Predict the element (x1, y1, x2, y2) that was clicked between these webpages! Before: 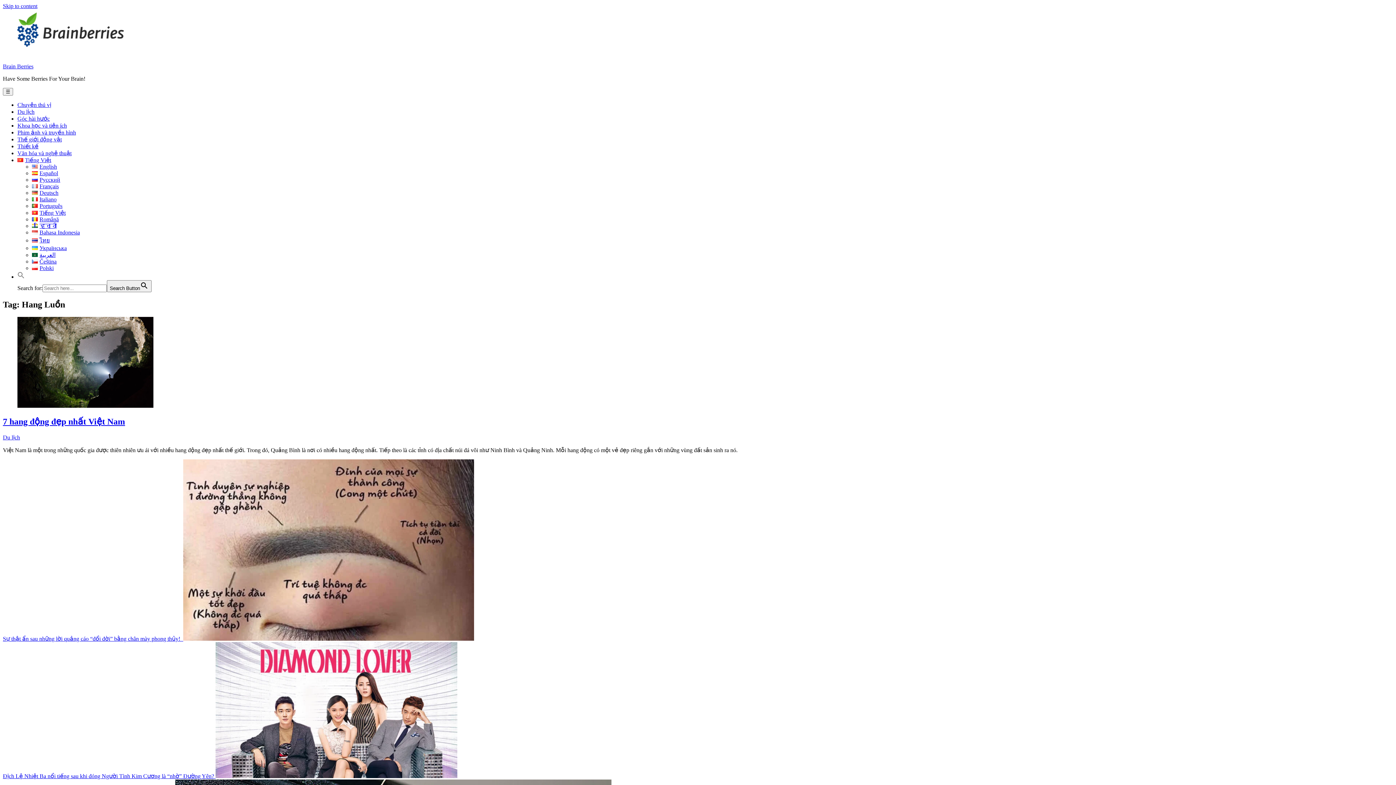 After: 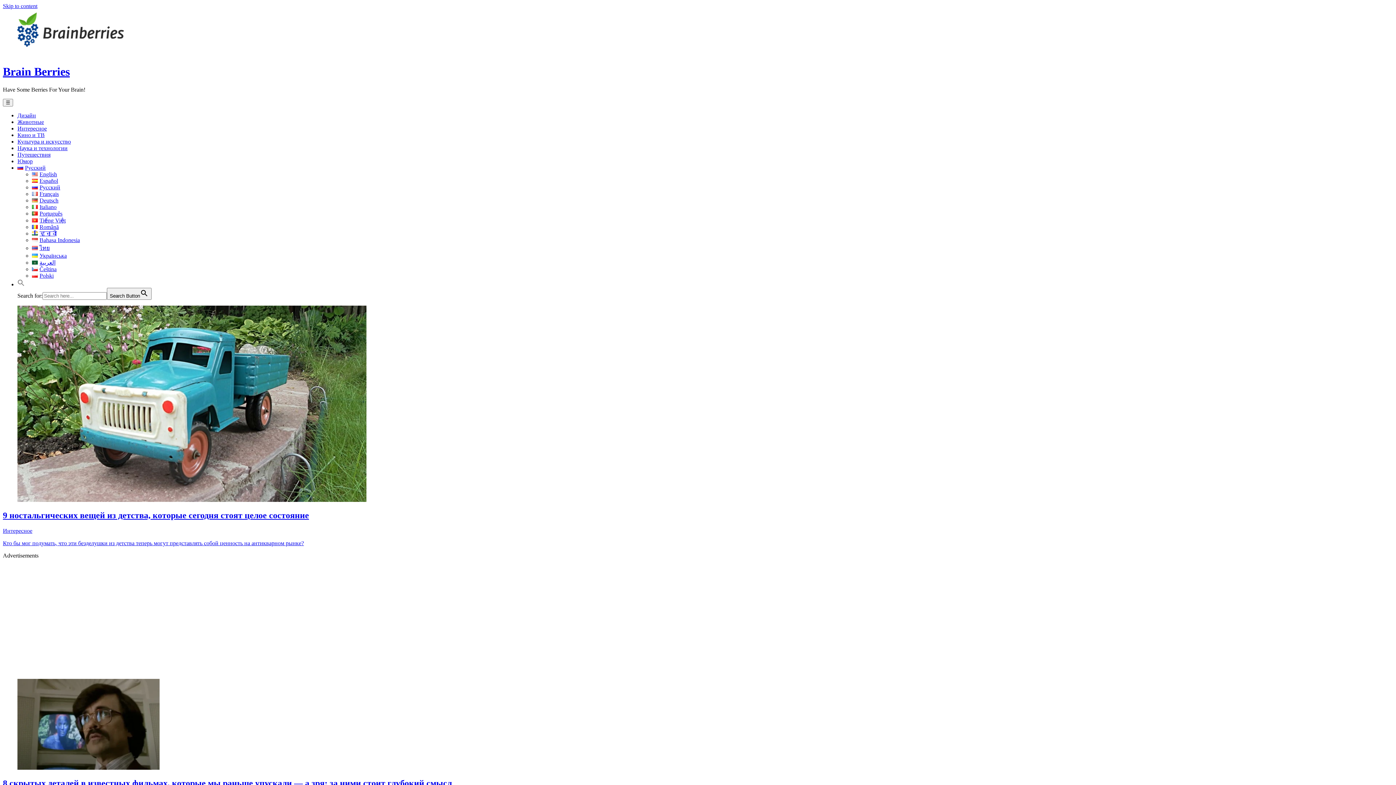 Action: label: Русский bbox: (32, 176, 60, 182)